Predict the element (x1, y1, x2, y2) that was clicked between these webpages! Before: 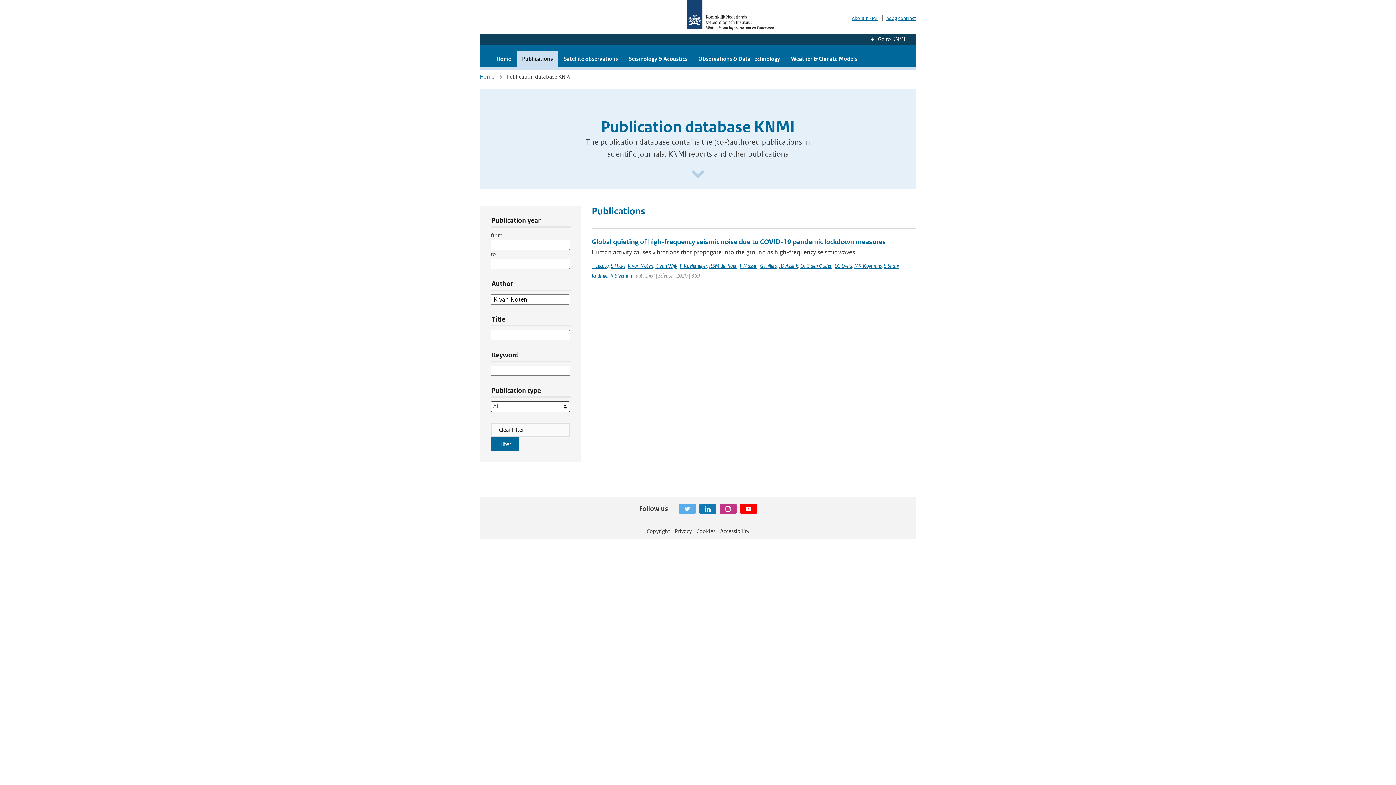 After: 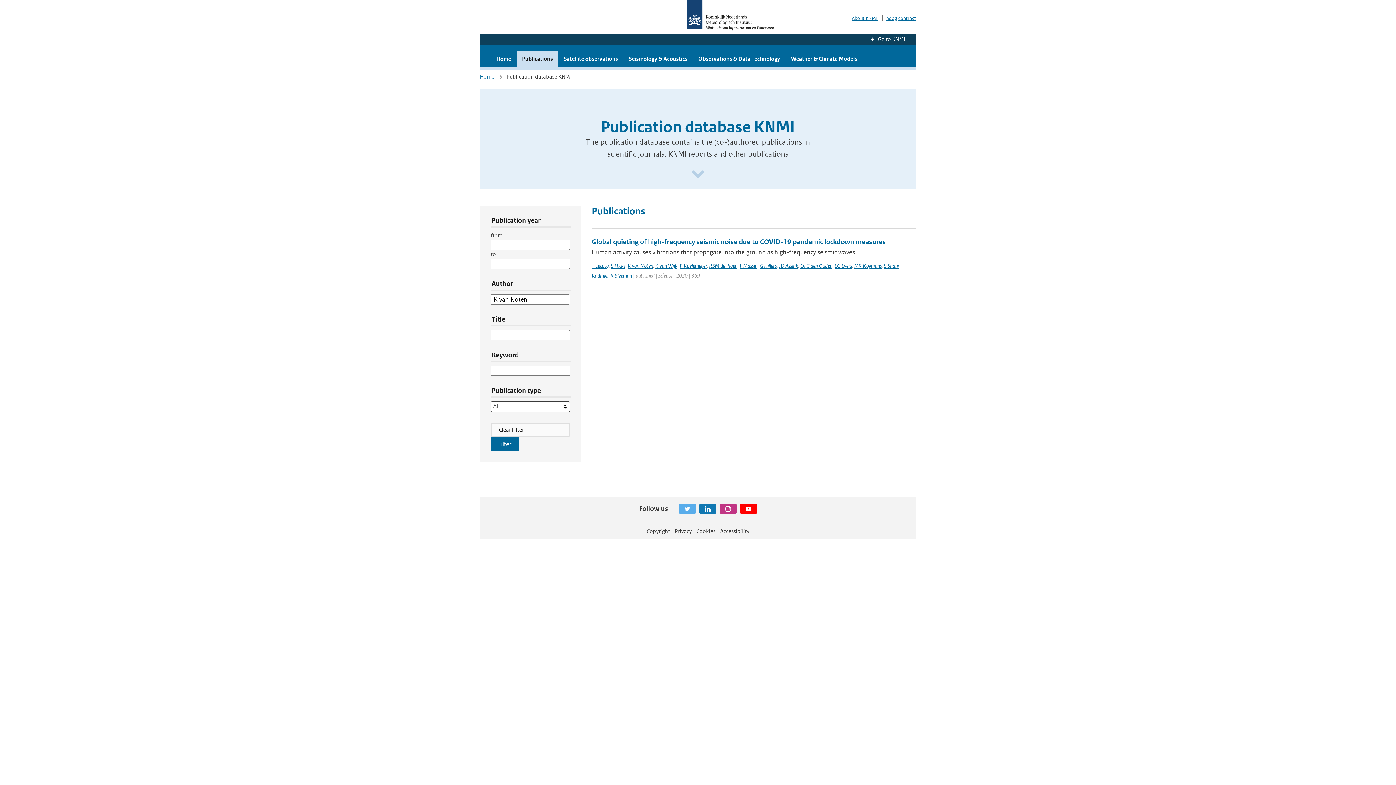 Action: label: K van Noten bbox: (627, 262, 653, 269)